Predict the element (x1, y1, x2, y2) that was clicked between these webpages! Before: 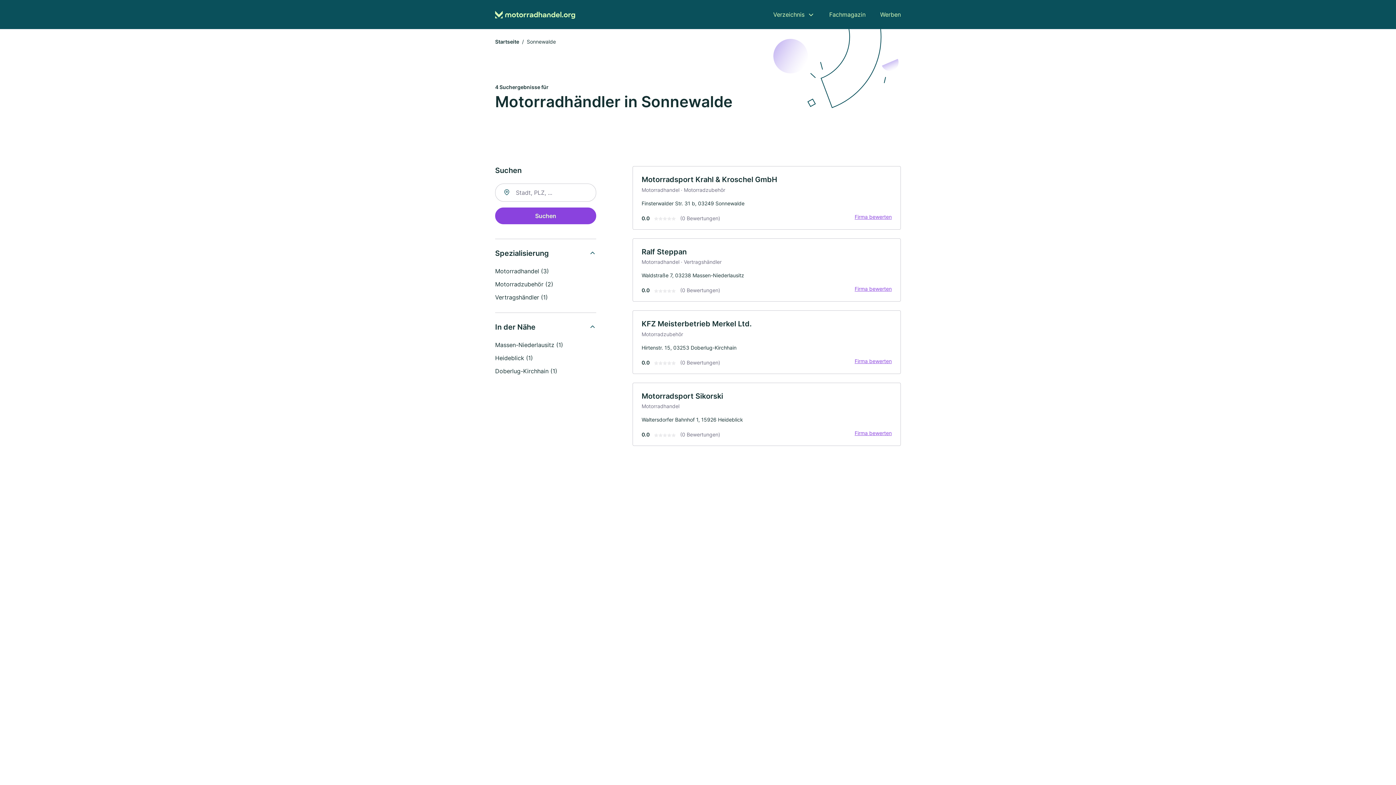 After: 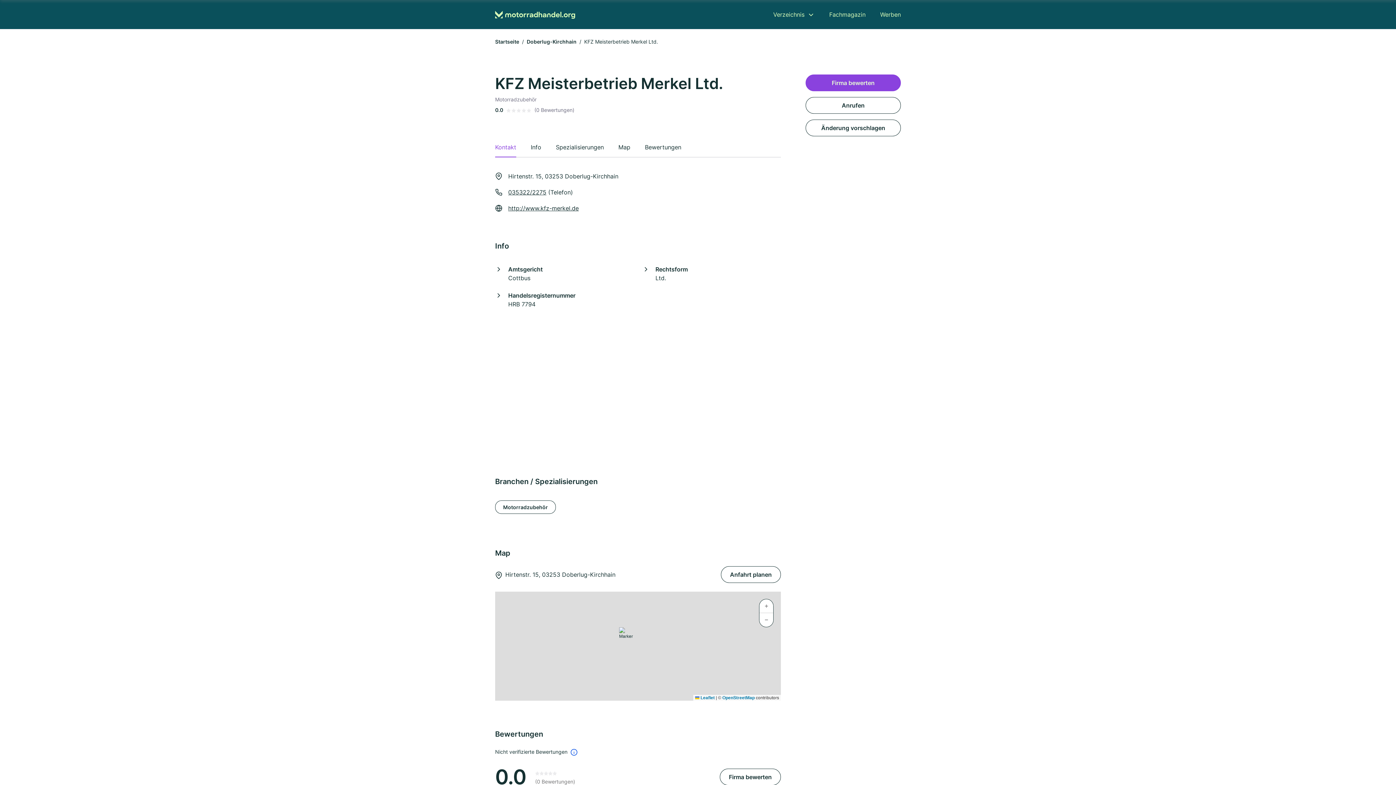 Action: label: KFZ Meisterbetrieb Merkel Ltd.

Motorradzubehör

Hirtenstr. 15, 03253 Doberlug-Kirchhain

0.0
(0 Bewertungen)
Firma bewerten bbox: (632, 310, 901, 374)